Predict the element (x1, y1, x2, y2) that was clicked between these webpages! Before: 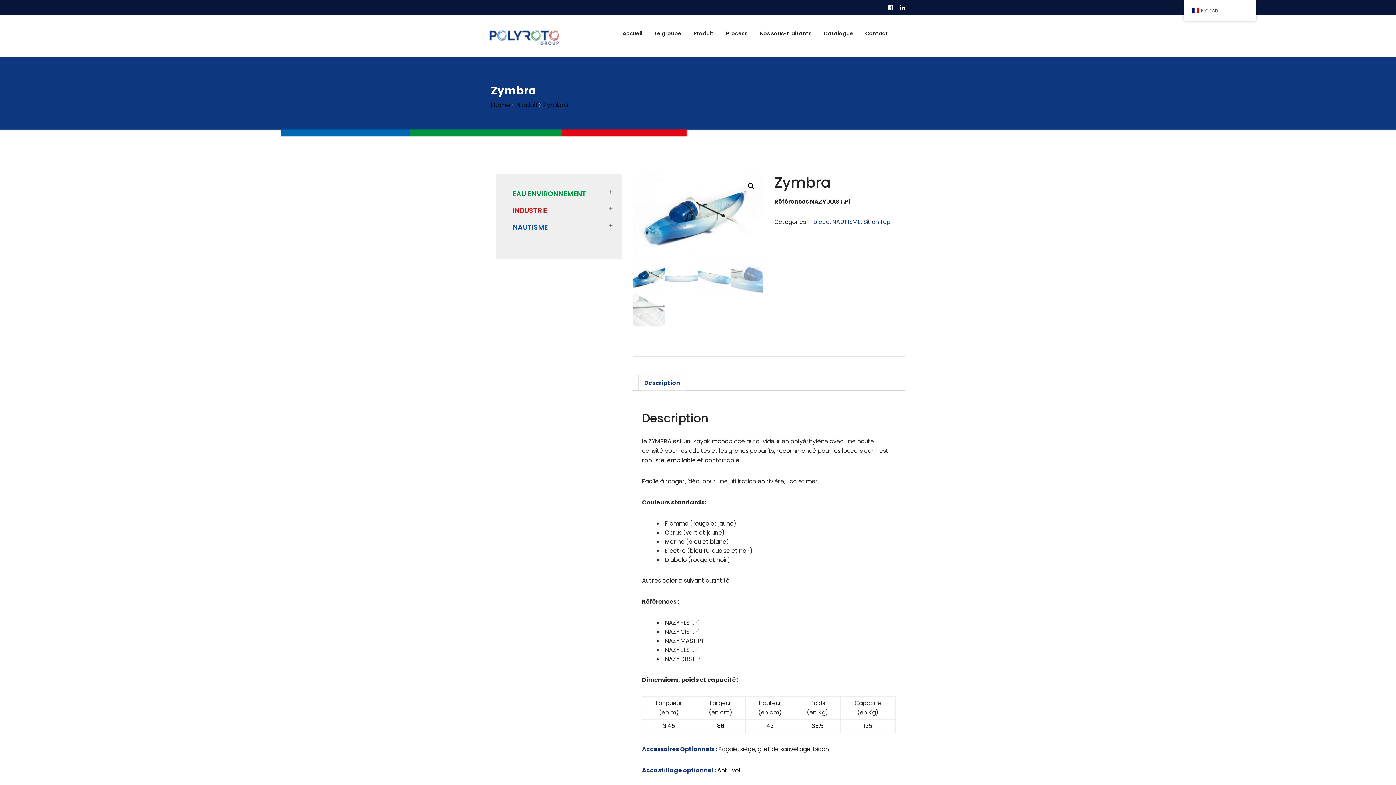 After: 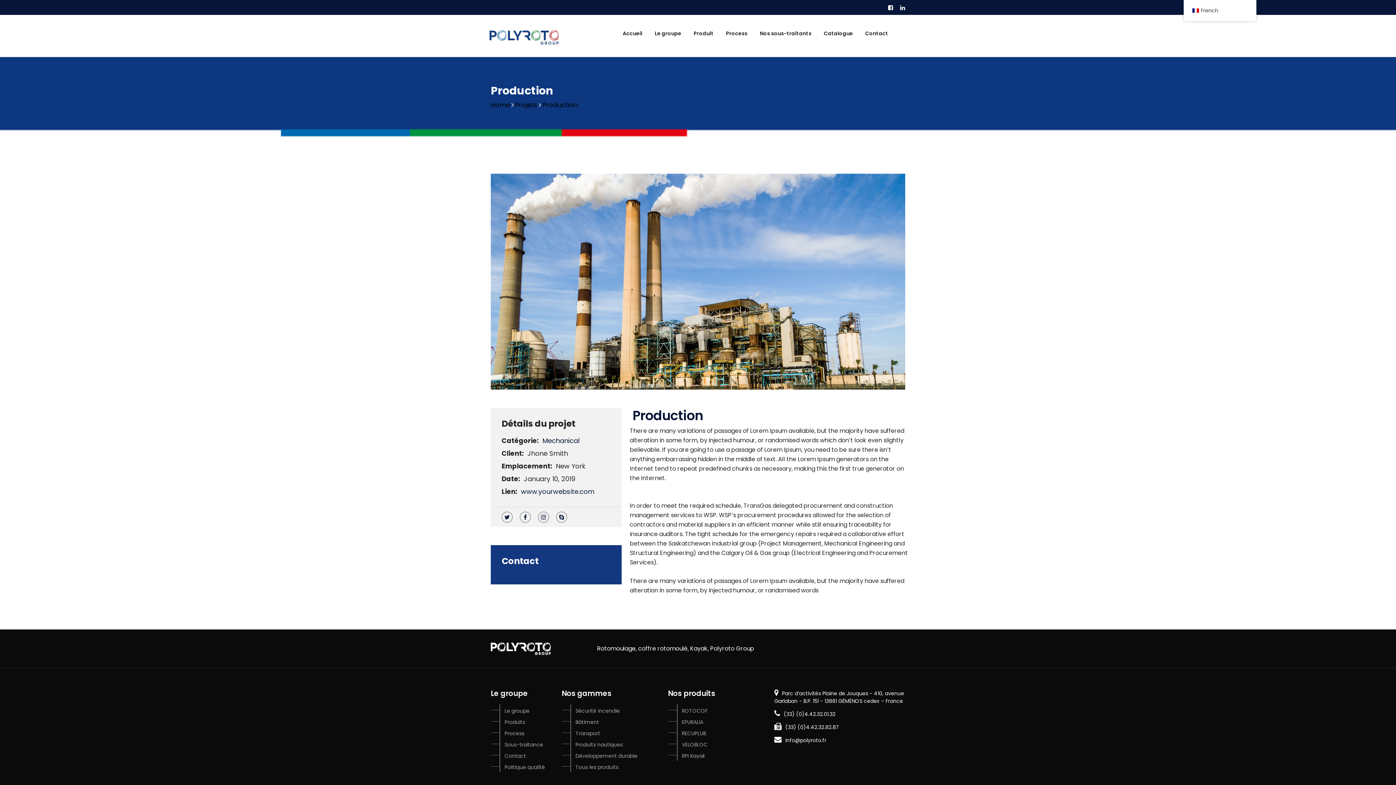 Action: label: Produit bbox: (515, 100, 538, 109)